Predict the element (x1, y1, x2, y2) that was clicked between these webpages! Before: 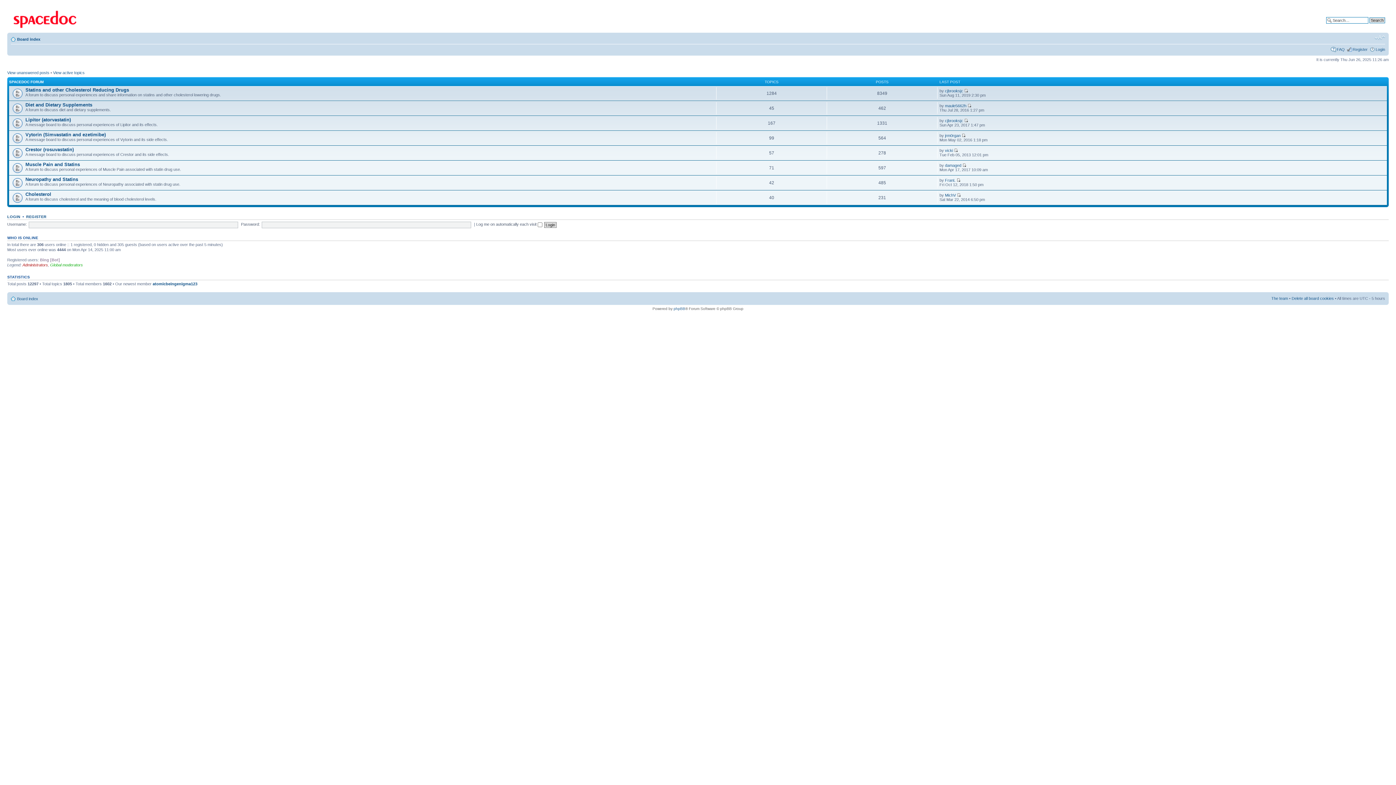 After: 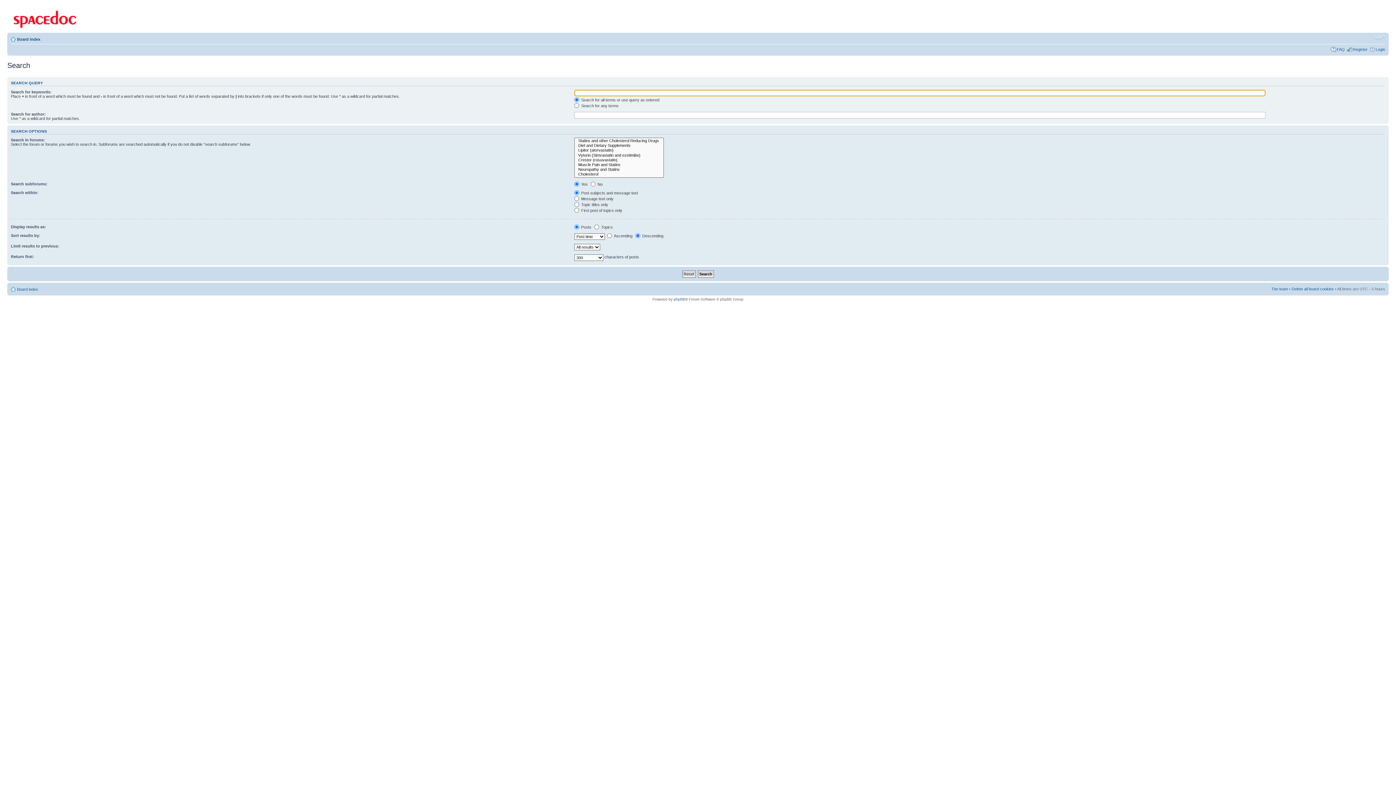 Action: bbox: (1354, 23, 1385, 28) label: Advanced search